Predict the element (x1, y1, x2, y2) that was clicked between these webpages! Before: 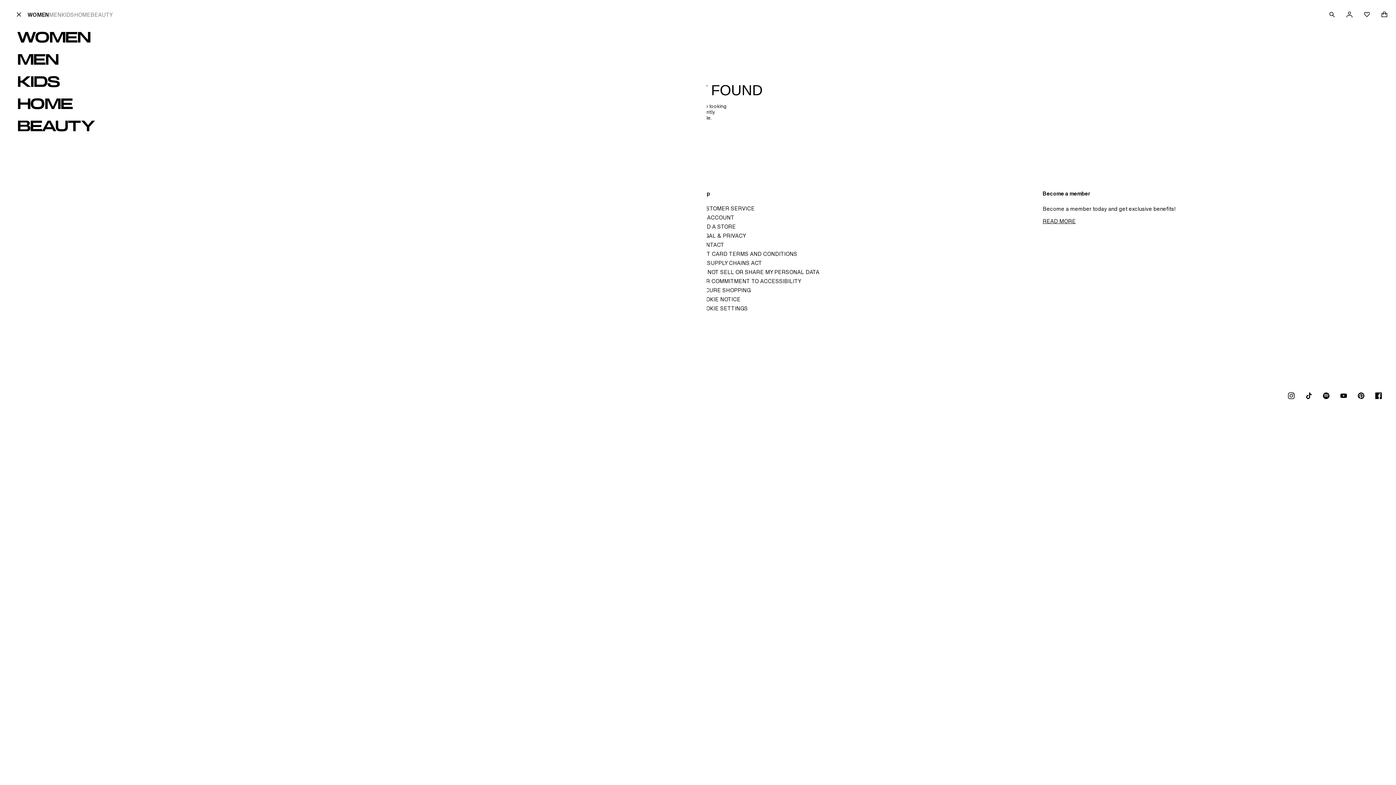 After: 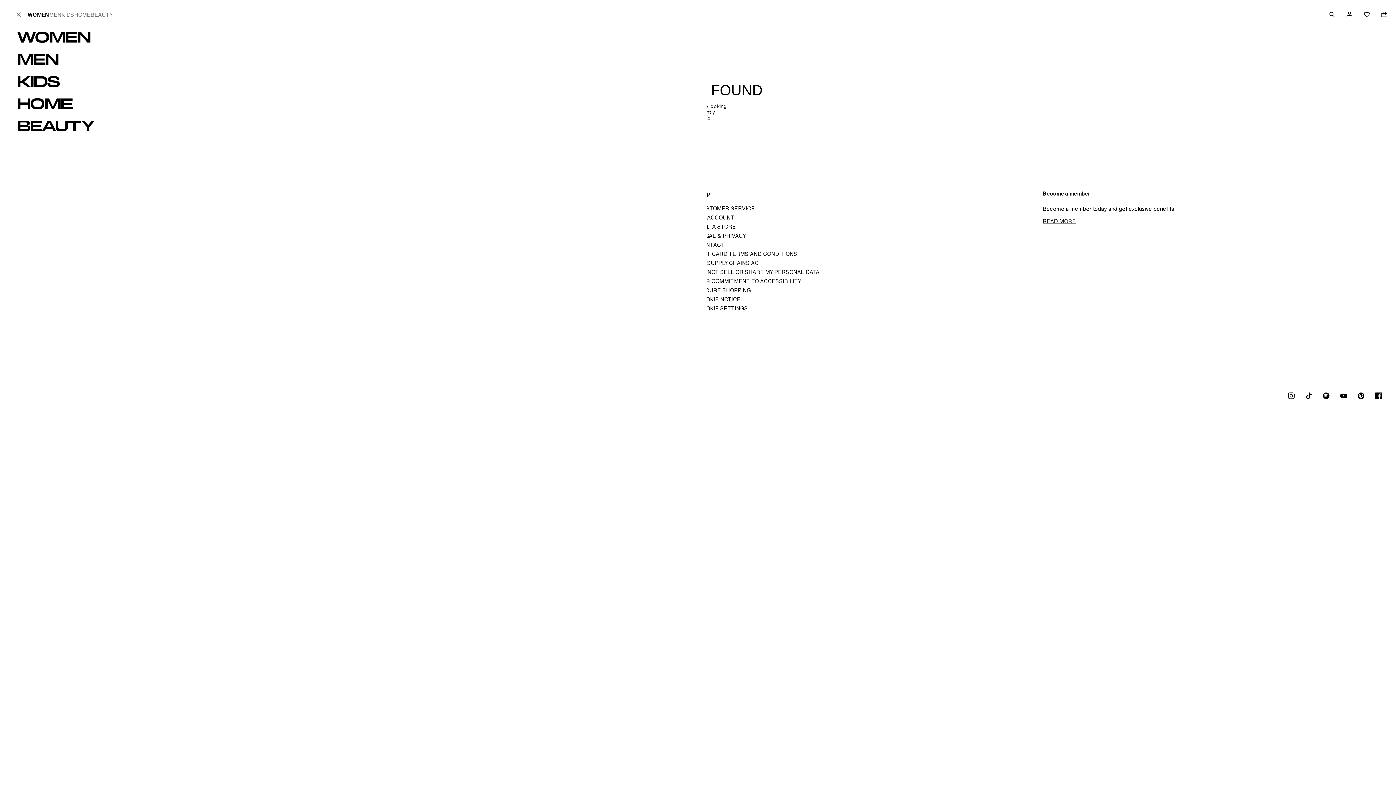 Action: bbox: (27, 11, 49, 17) label: WOMEN